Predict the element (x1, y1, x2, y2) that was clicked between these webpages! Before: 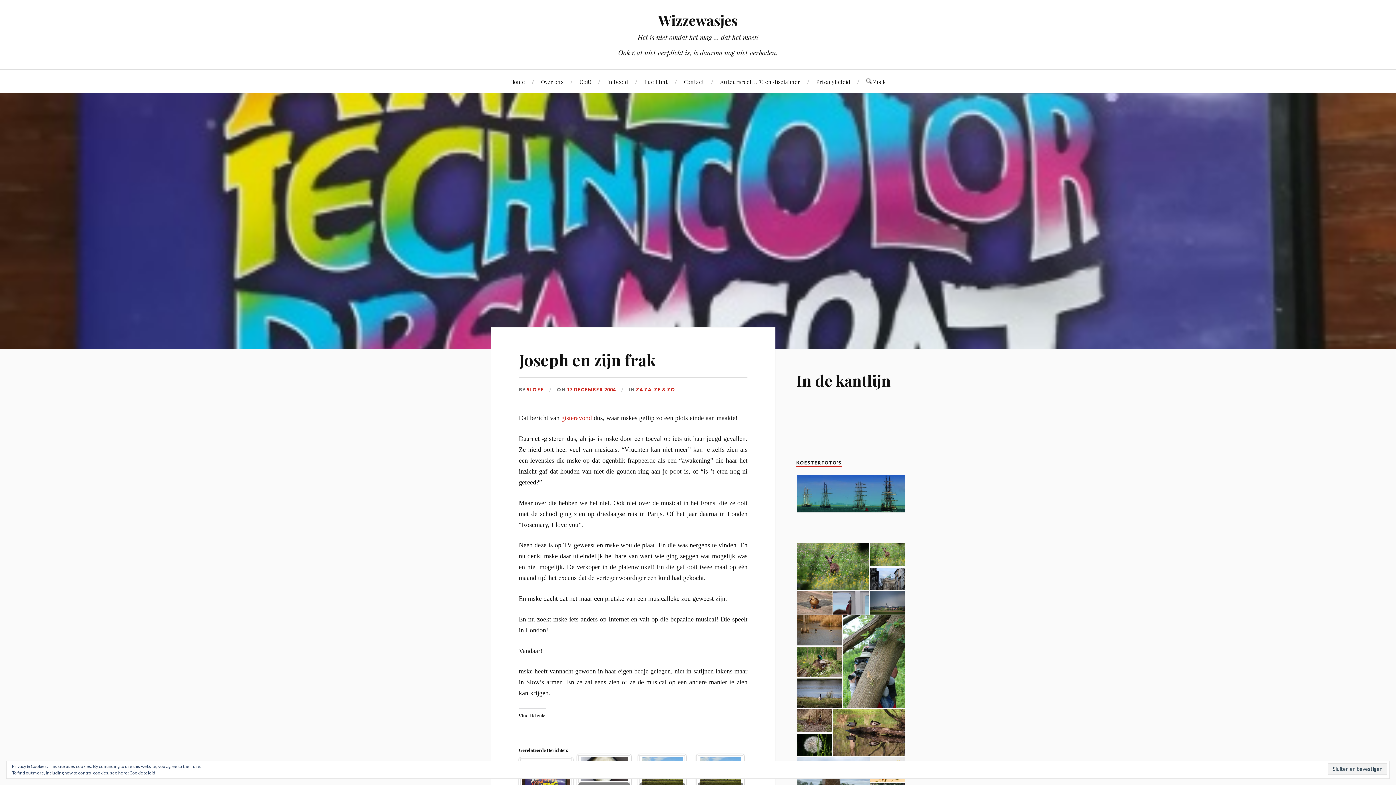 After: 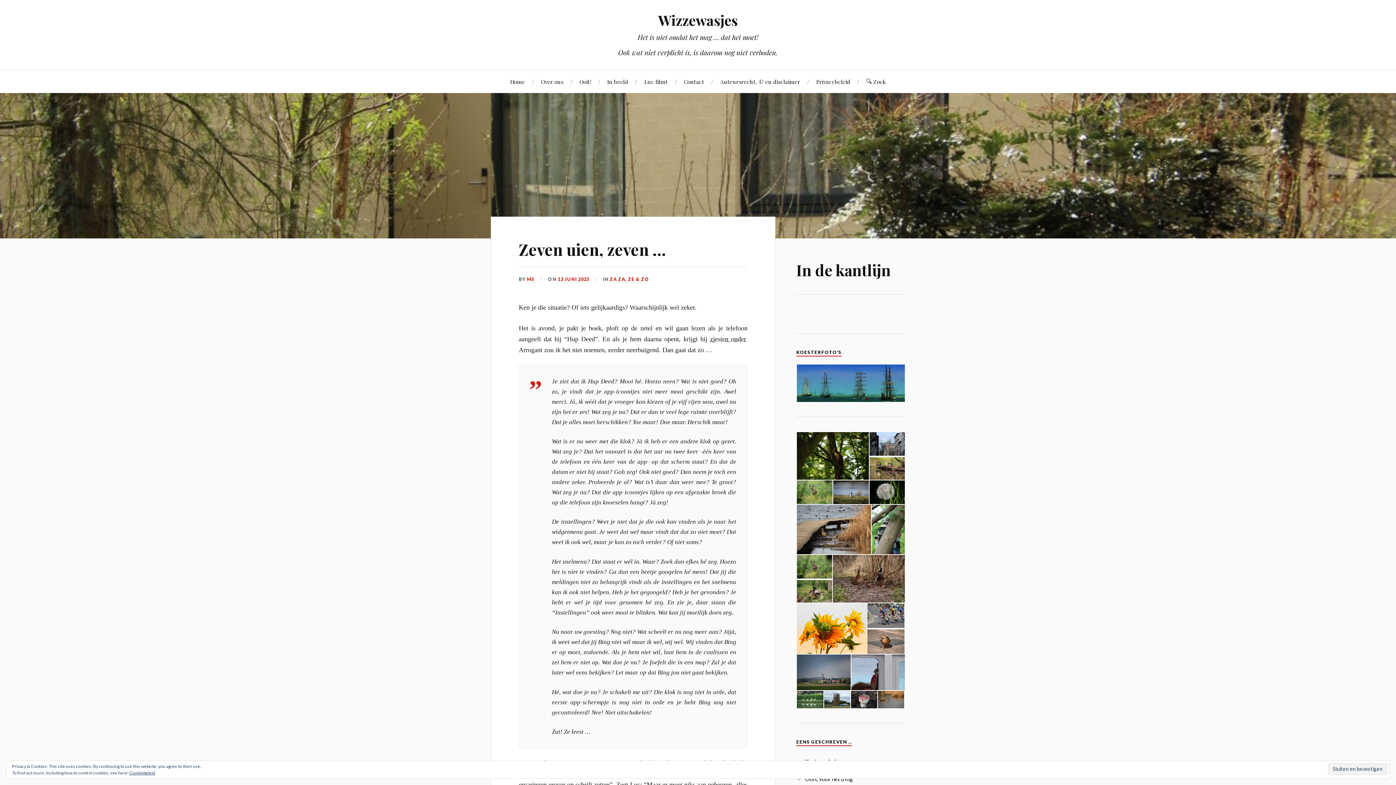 Action: bbox: (658, 10, 738, 29) label: Wizzewasjes